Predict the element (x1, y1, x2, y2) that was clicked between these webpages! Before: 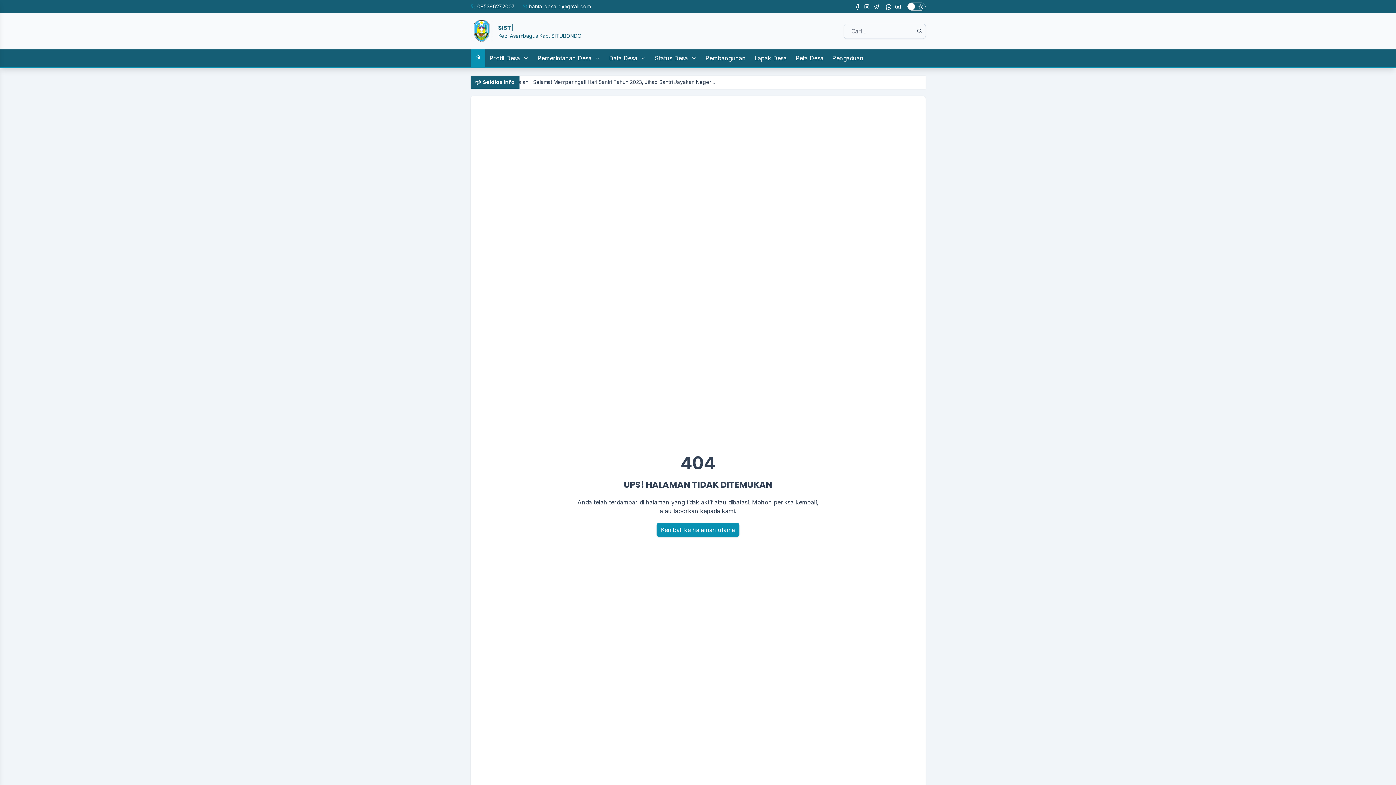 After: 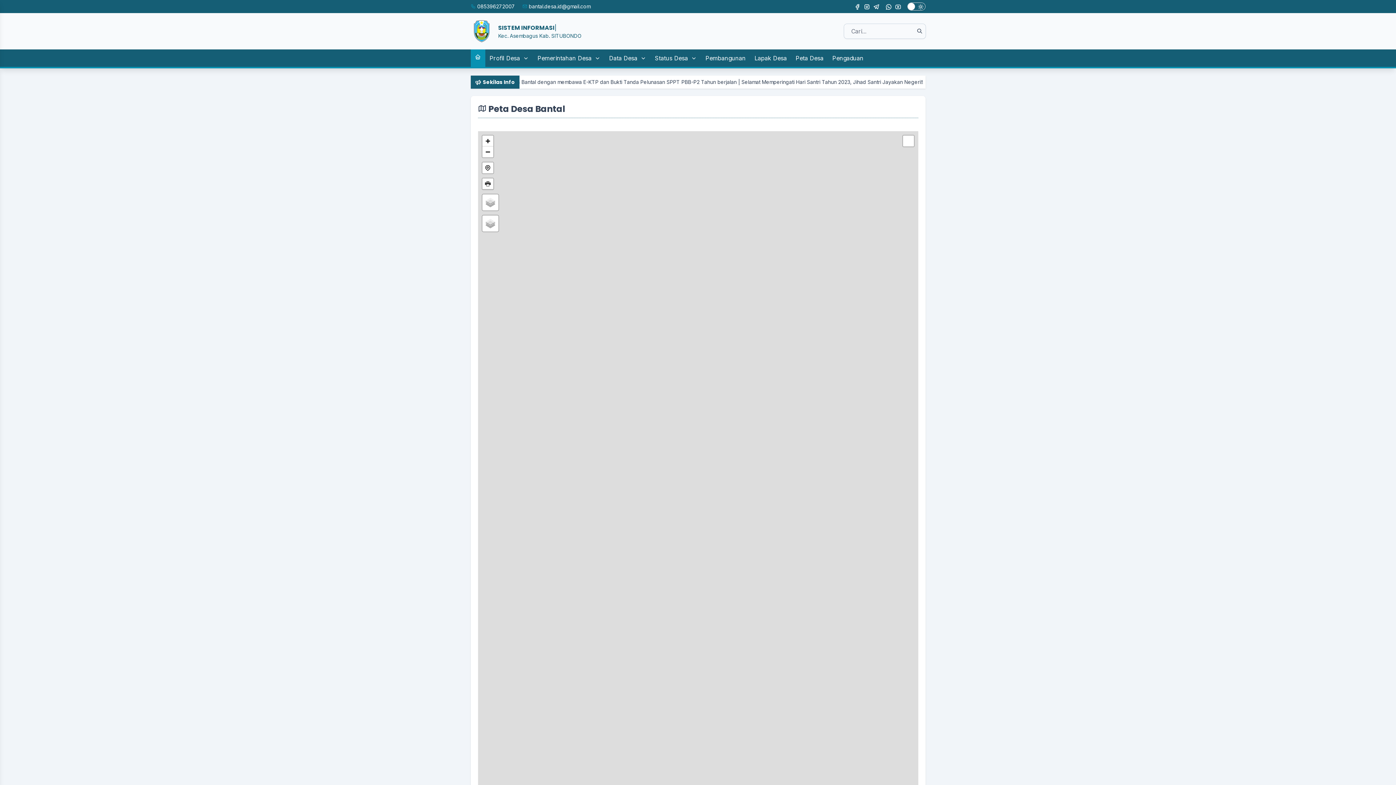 Action: bbox: (791, 49, 828, 66) label: Peta Desa